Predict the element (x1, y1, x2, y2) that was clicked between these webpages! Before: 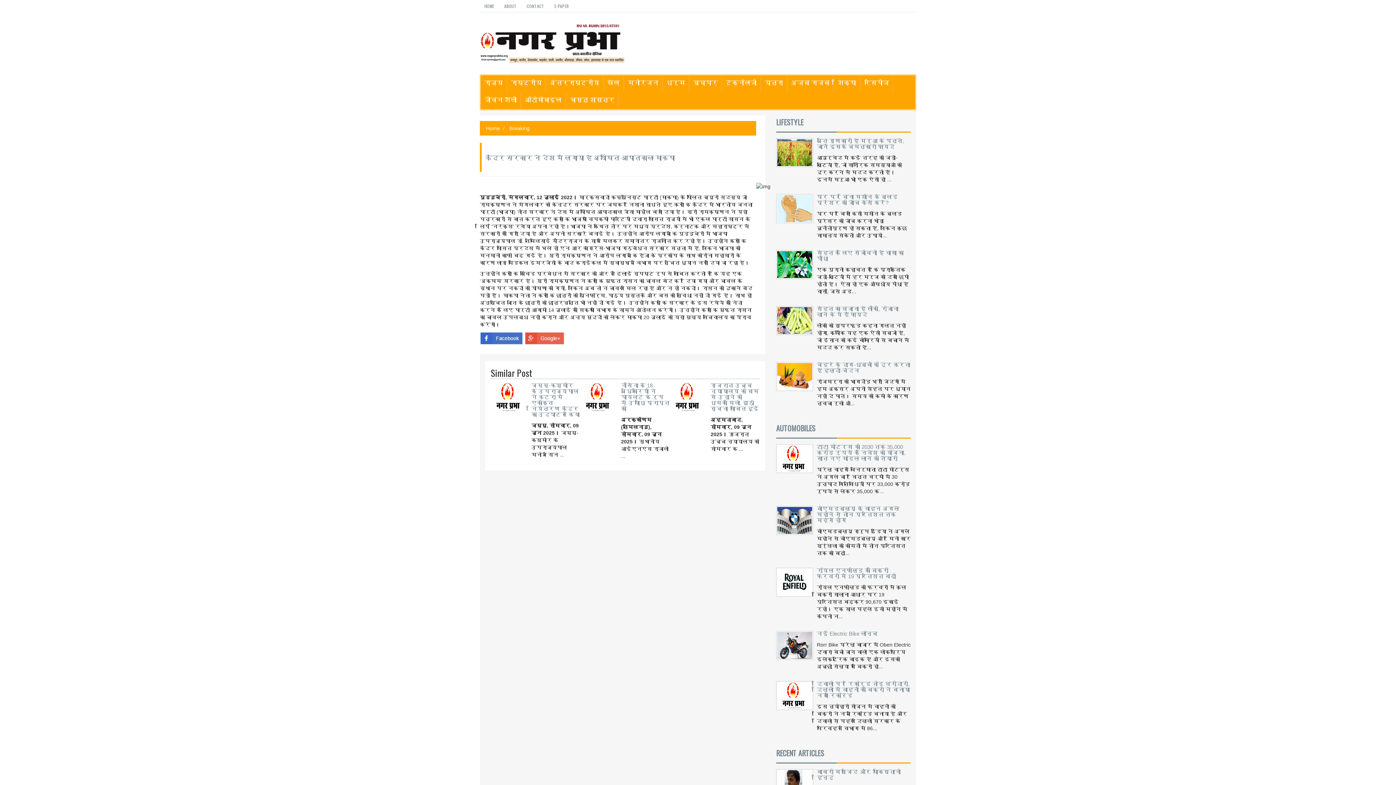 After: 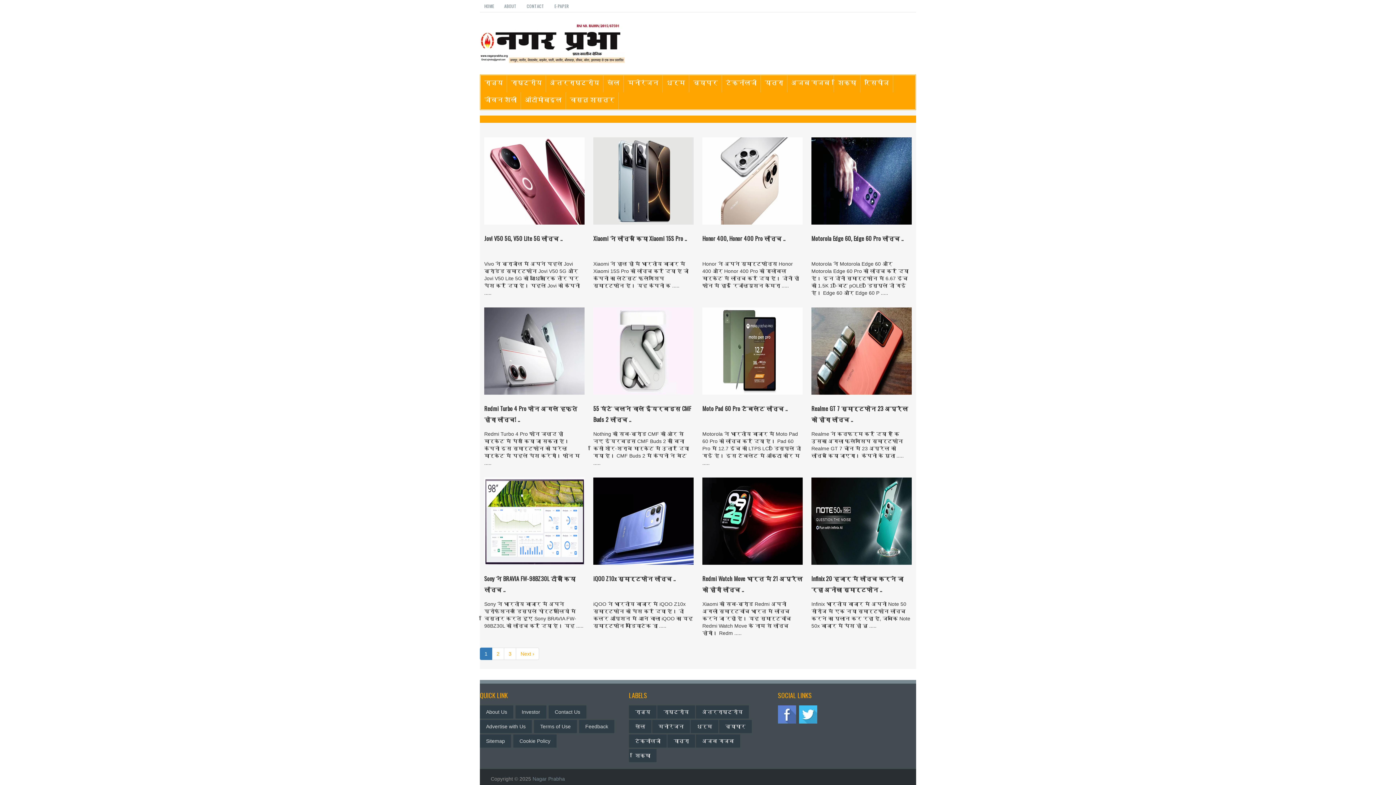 Action: bbox: (722, 74, 760, 93) label: टेक्नॉलजी